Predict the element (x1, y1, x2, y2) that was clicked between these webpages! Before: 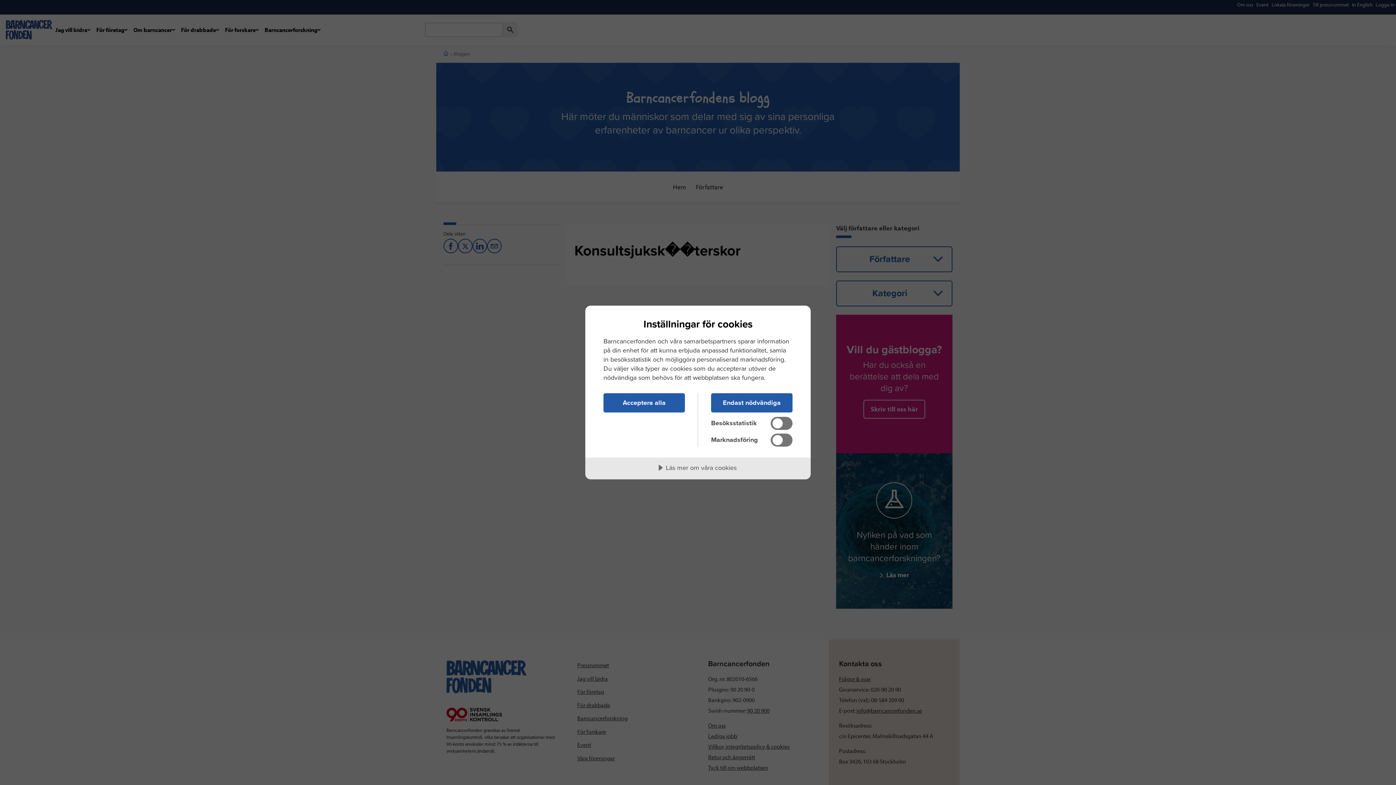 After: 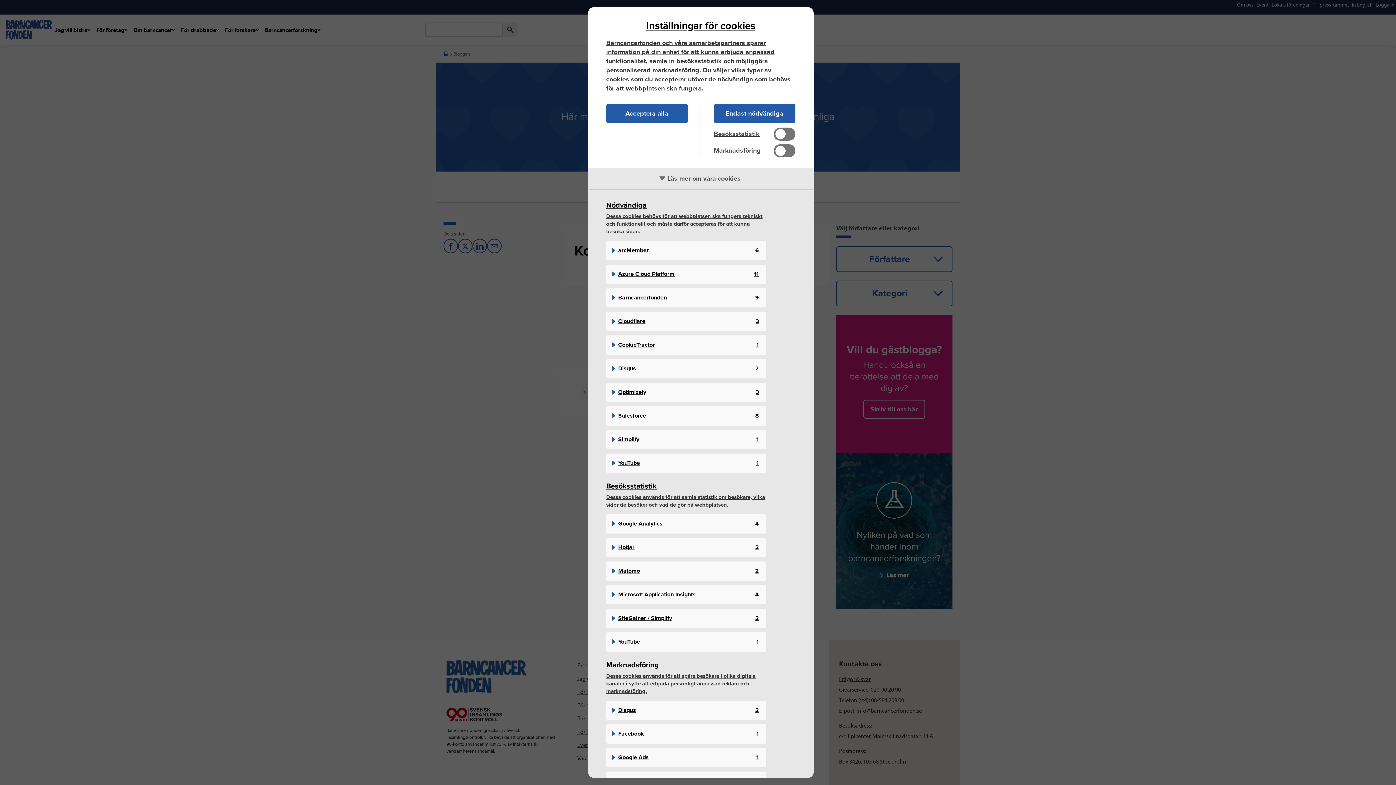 Action: label: Läs mer om våra cookies bbox: (585, 457, 810, 479)